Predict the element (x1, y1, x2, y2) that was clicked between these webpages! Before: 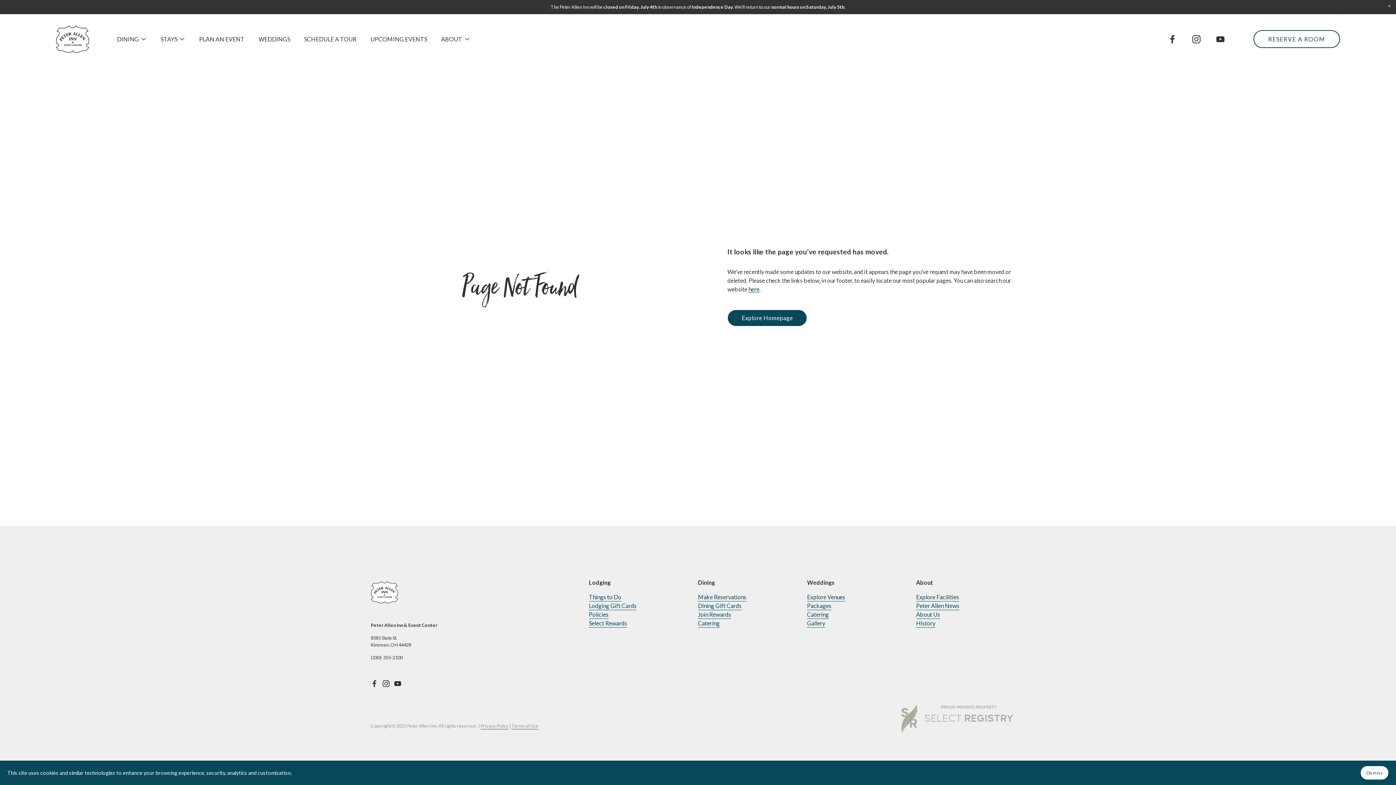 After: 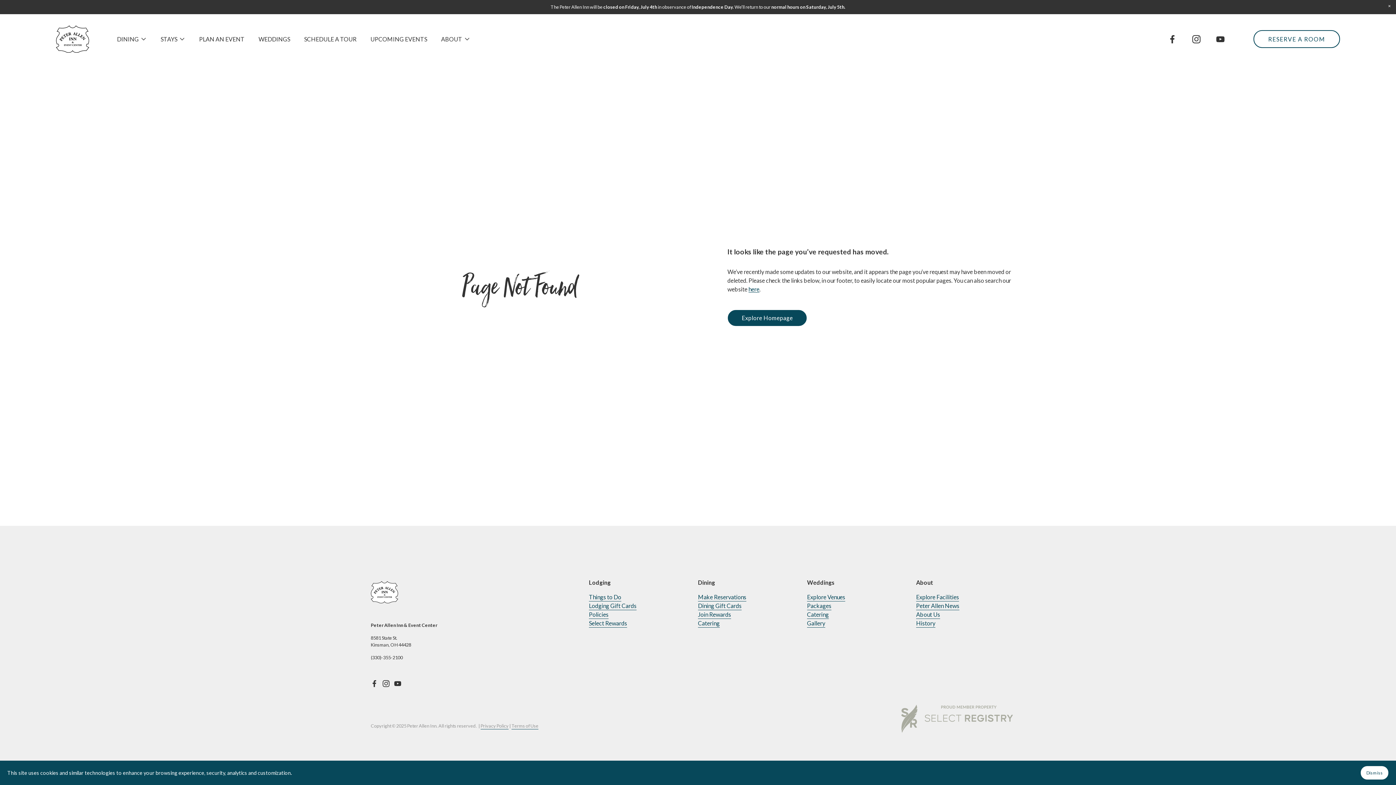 Action: label: Explore Homepage bbox: (727, 309, 807, 326)